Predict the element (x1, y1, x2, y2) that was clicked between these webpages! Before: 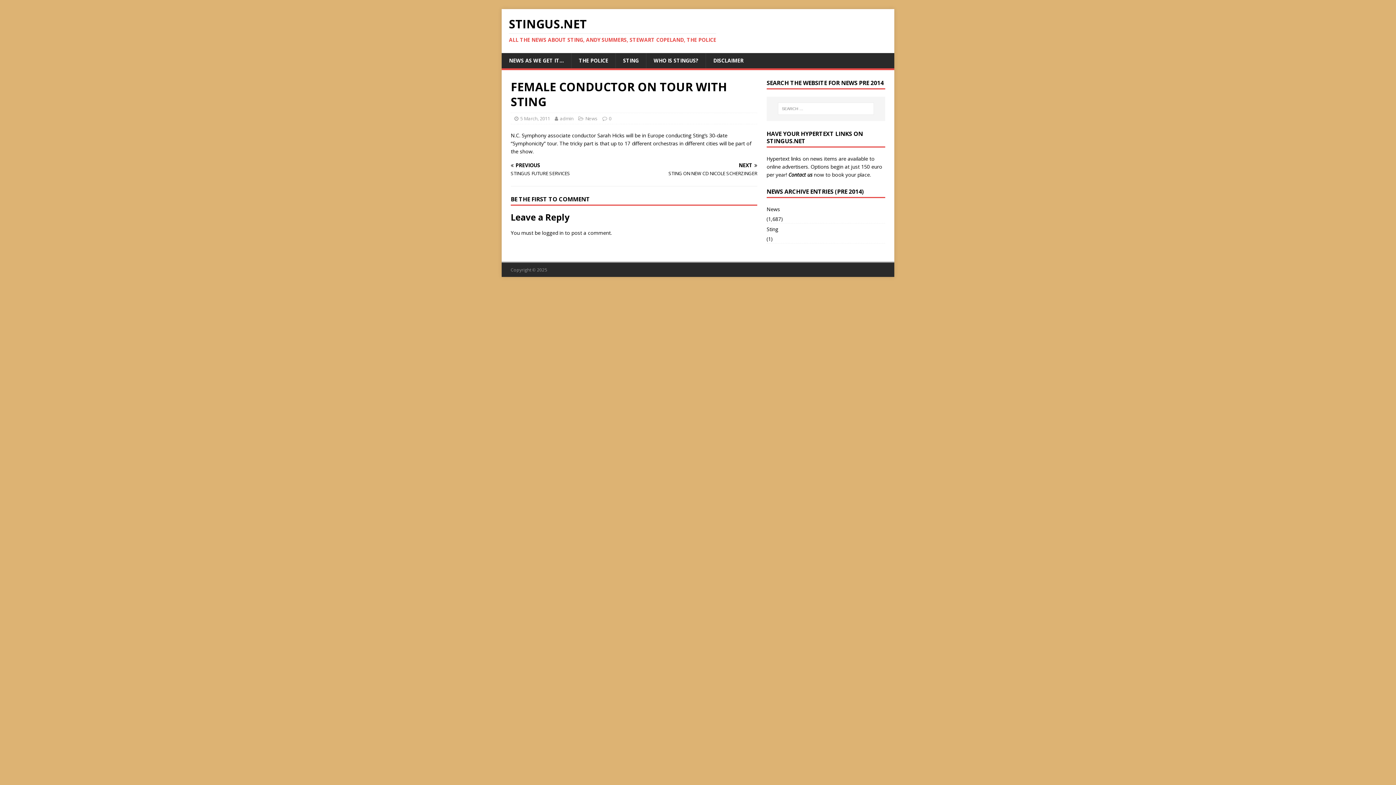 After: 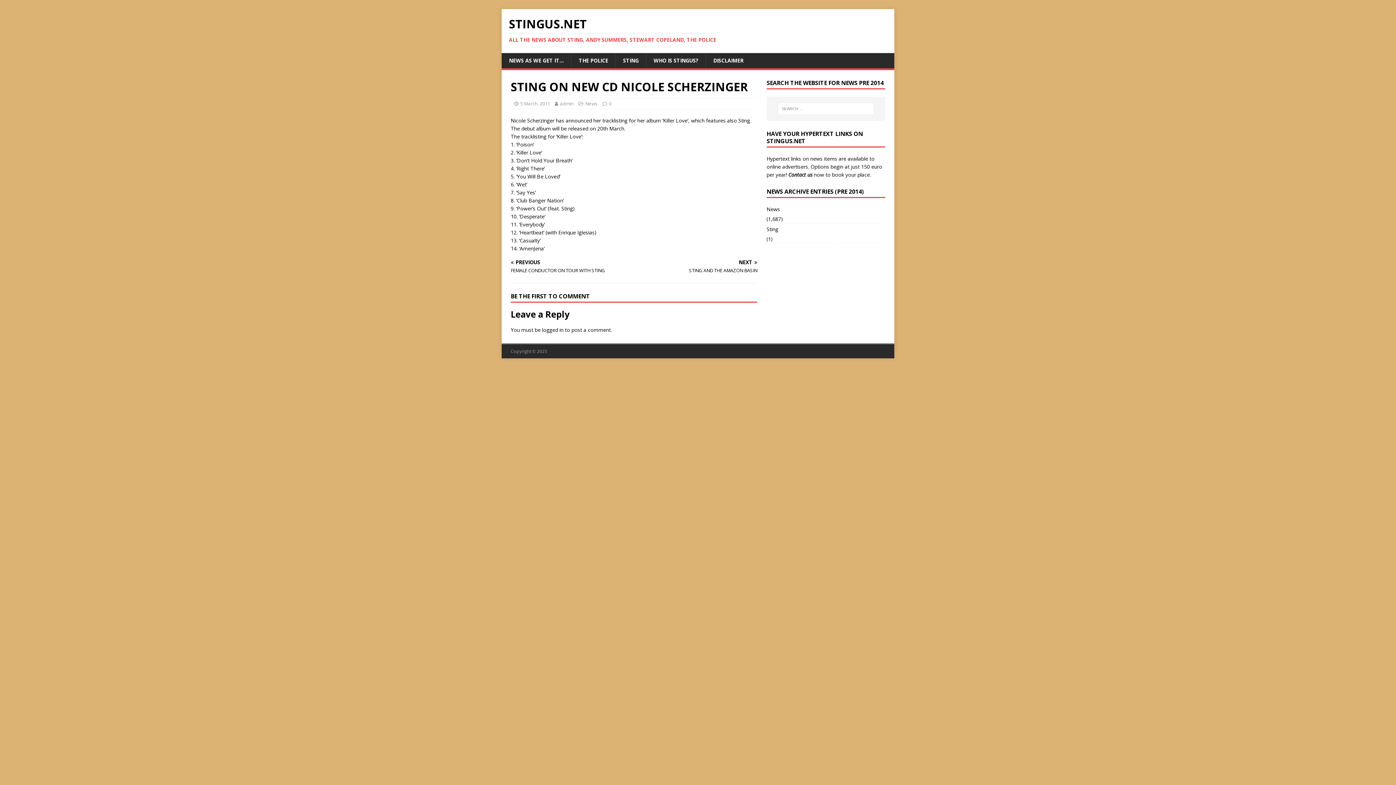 Action: bbox: (637, 162, 757, 177) label: NEXT

STING ON NEW CD NICOLE SCHERZINGER